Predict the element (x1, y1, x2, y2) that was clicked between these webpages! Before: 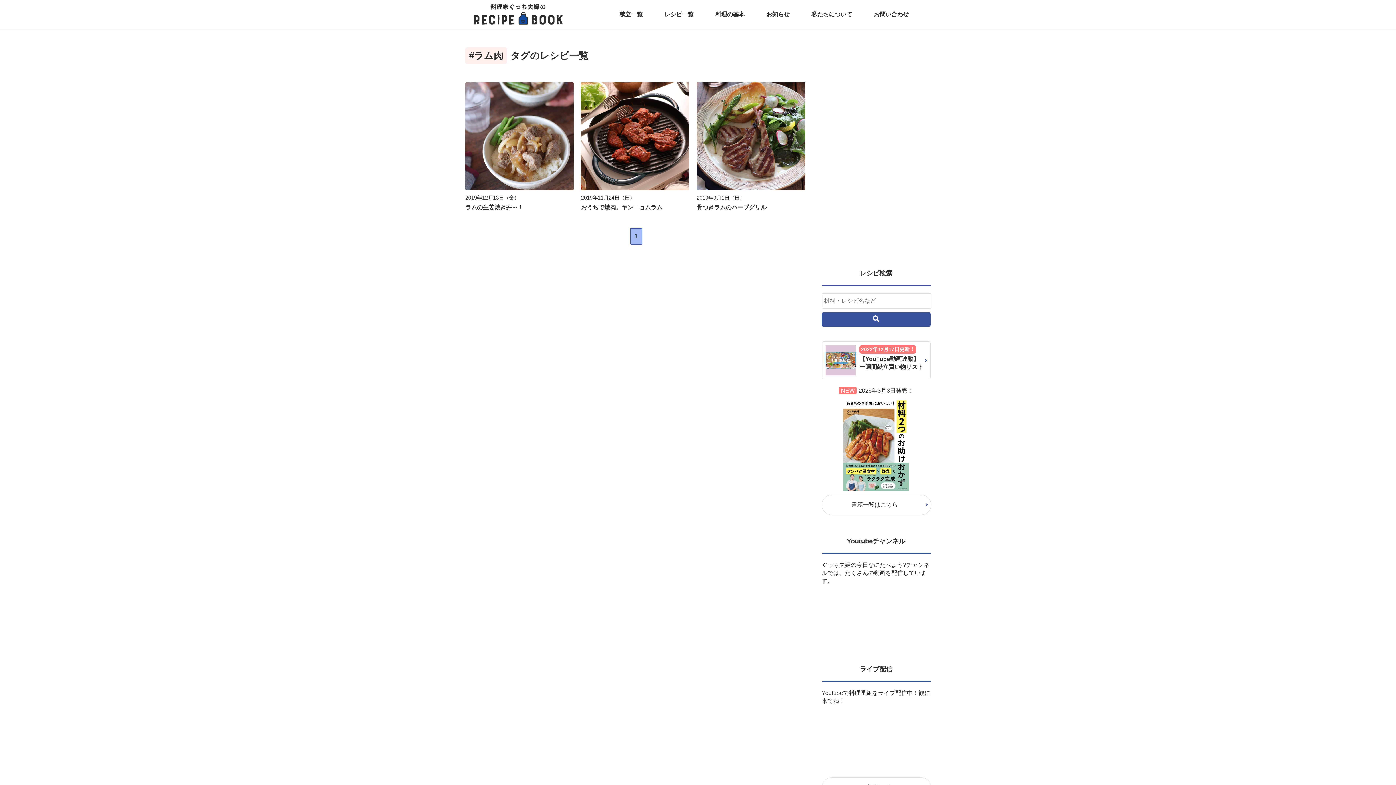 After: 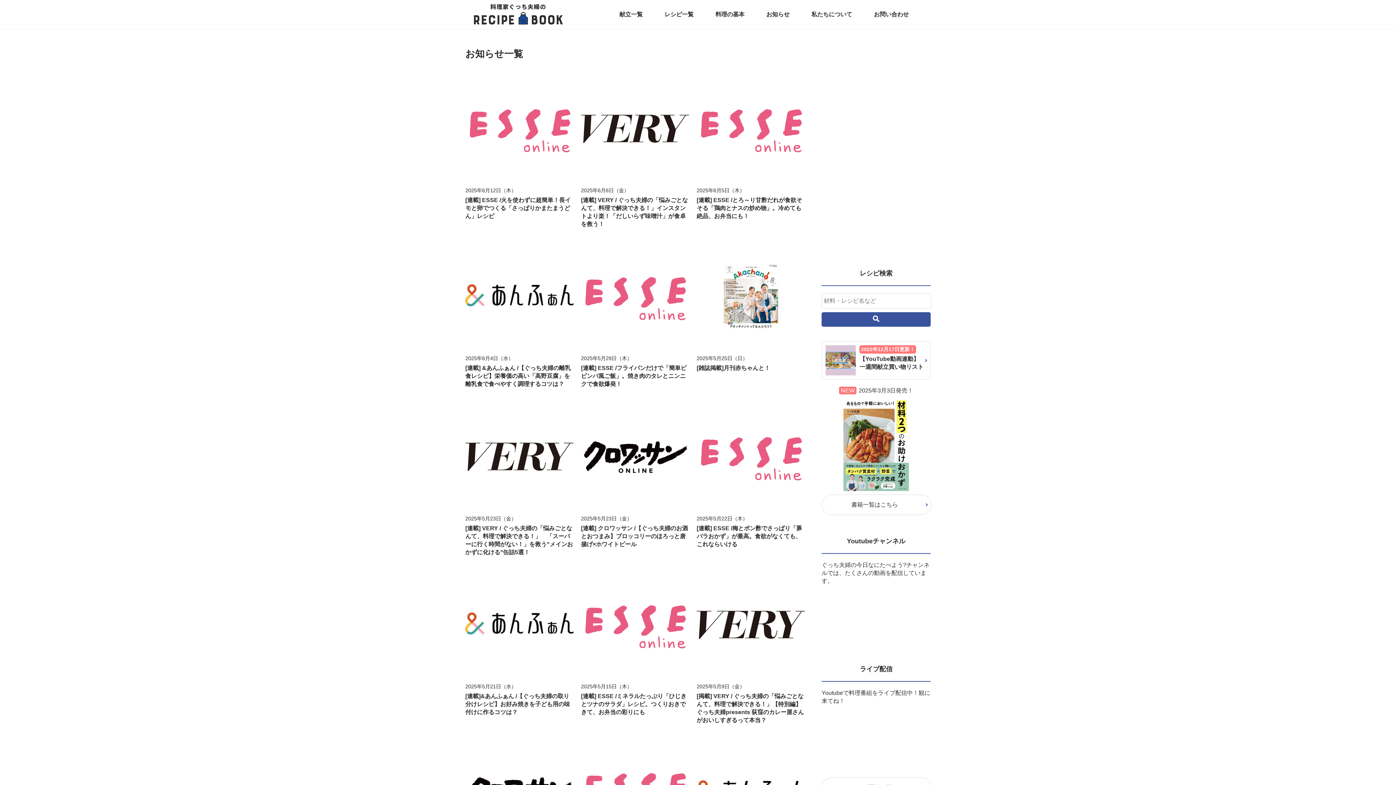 Action: bbox: (766, 10, 789, 18) label: お知らせ